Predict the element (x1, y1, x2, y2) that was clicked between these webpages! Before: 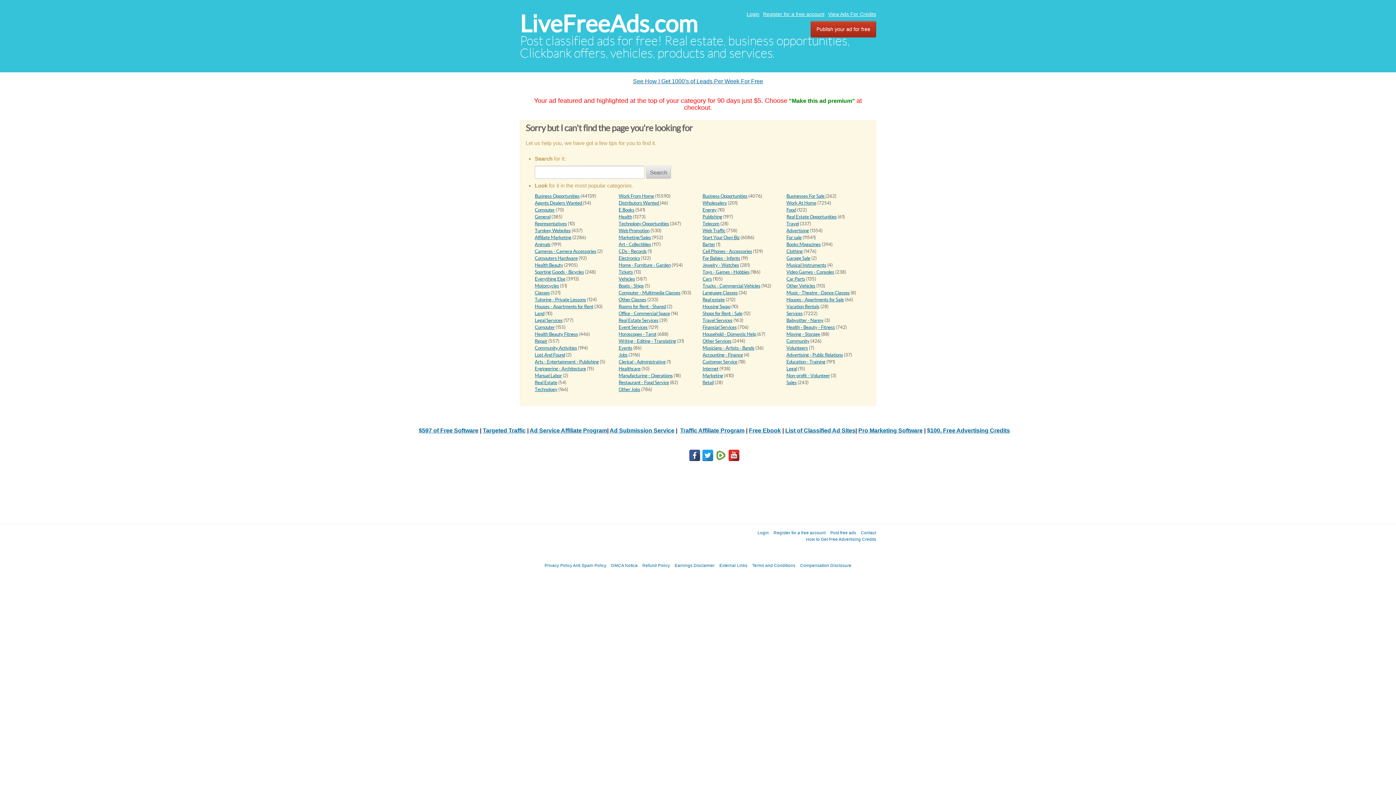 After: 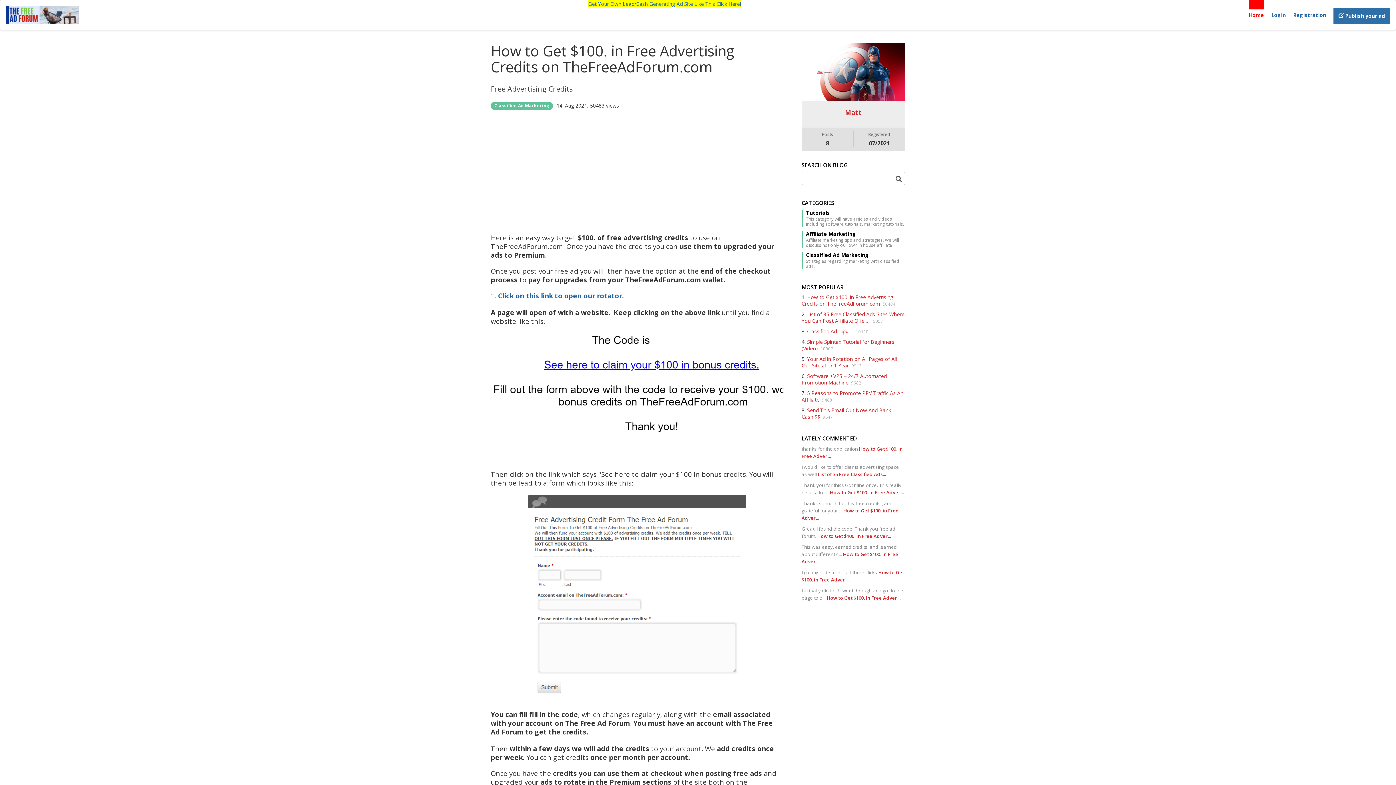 Action: label: $100. Free Advertising Credits bbox: (927, 427, 1010, 433)